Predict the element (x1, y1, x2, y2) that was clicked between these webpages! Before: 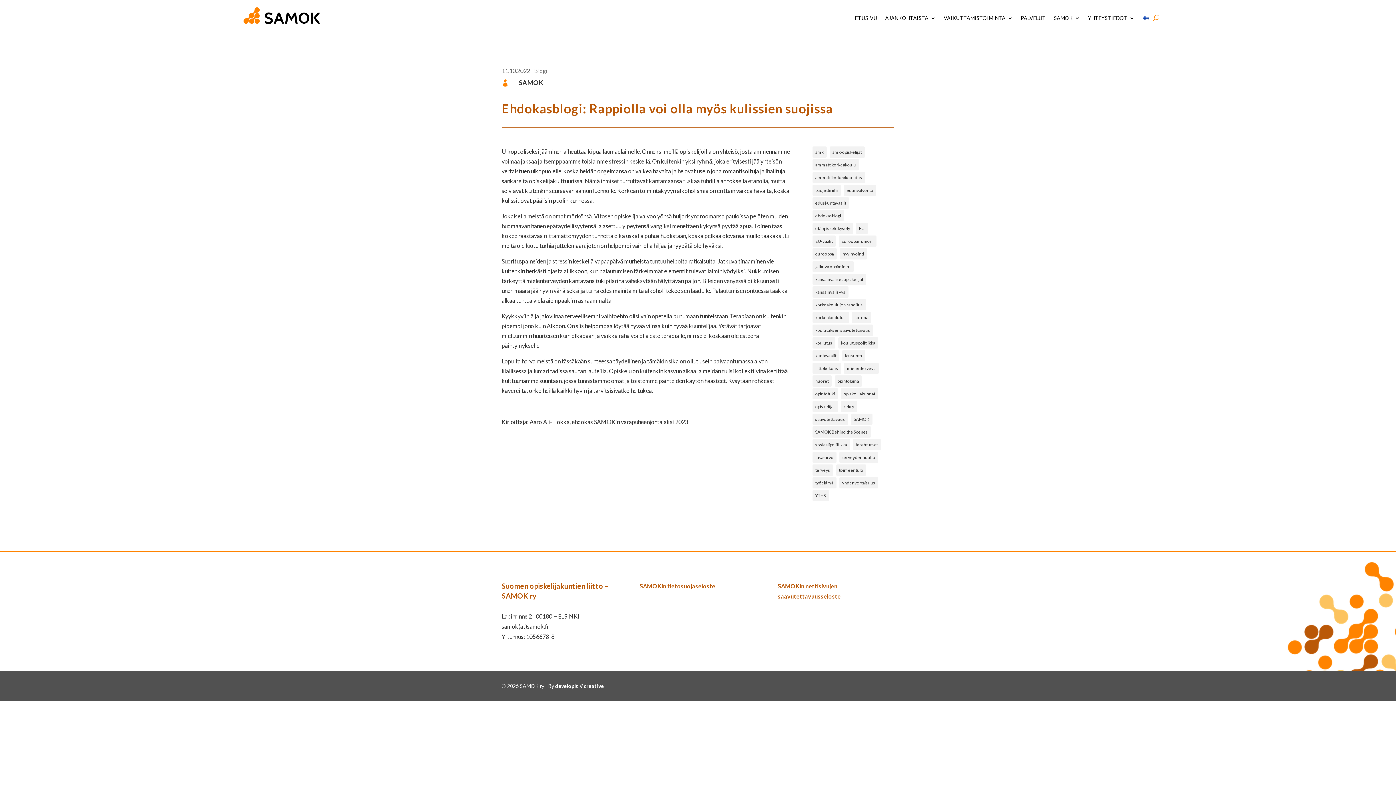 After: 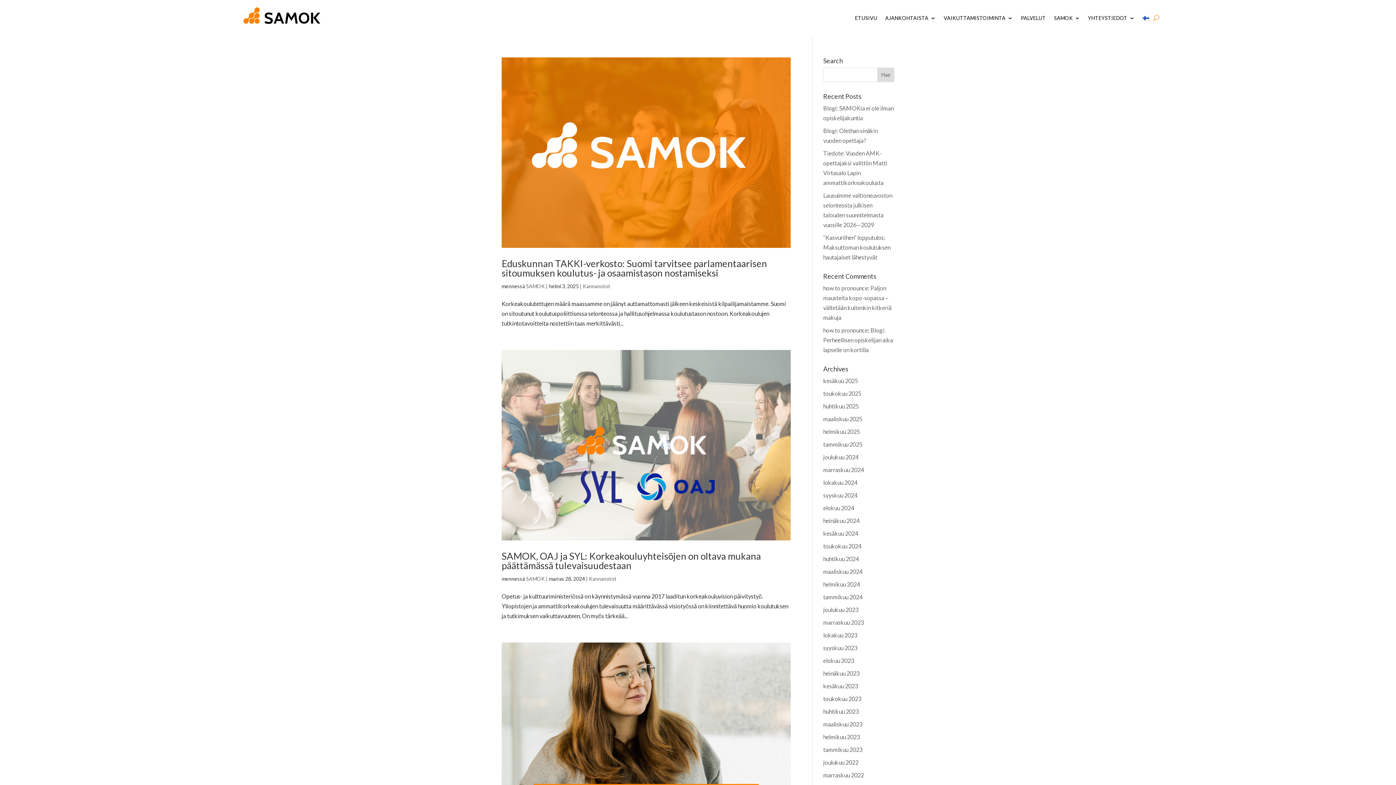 Action: label: koulutuspolitiikka (42 kohdetta) bbox: (838, 337, 878, 348)